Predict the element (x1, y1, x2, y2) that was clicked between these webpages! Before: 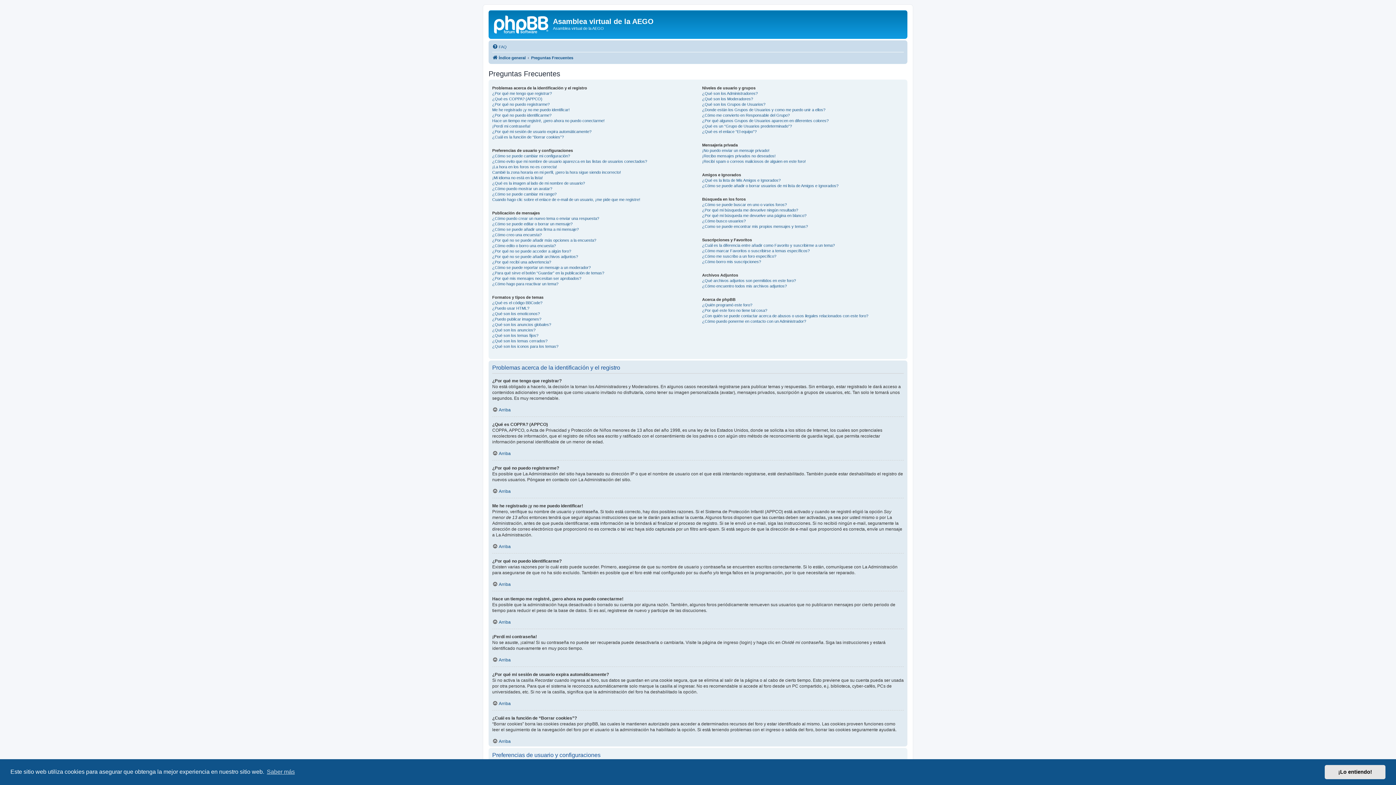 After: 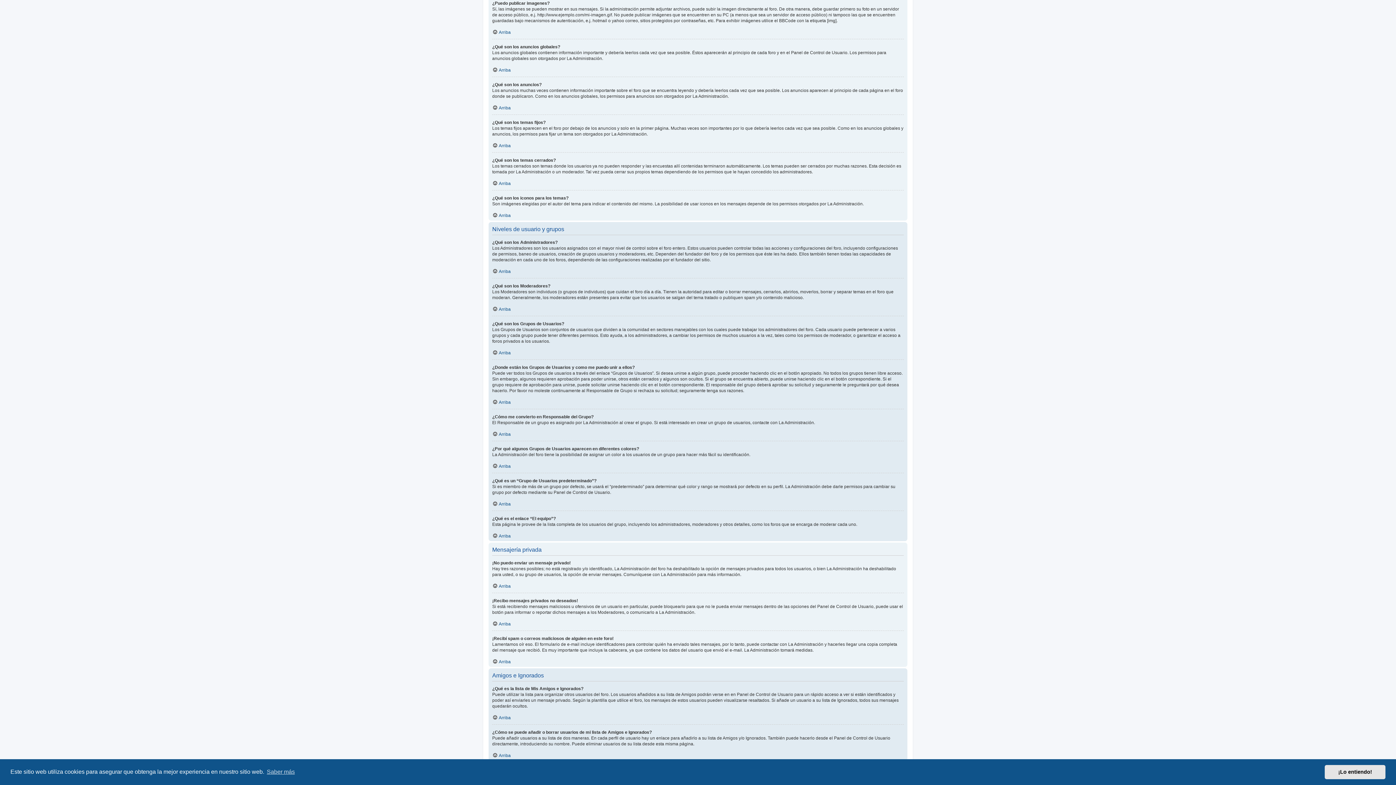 Action: label: ¿Puedo publicar imagenes? bbox: (492, 316, 541, 322)